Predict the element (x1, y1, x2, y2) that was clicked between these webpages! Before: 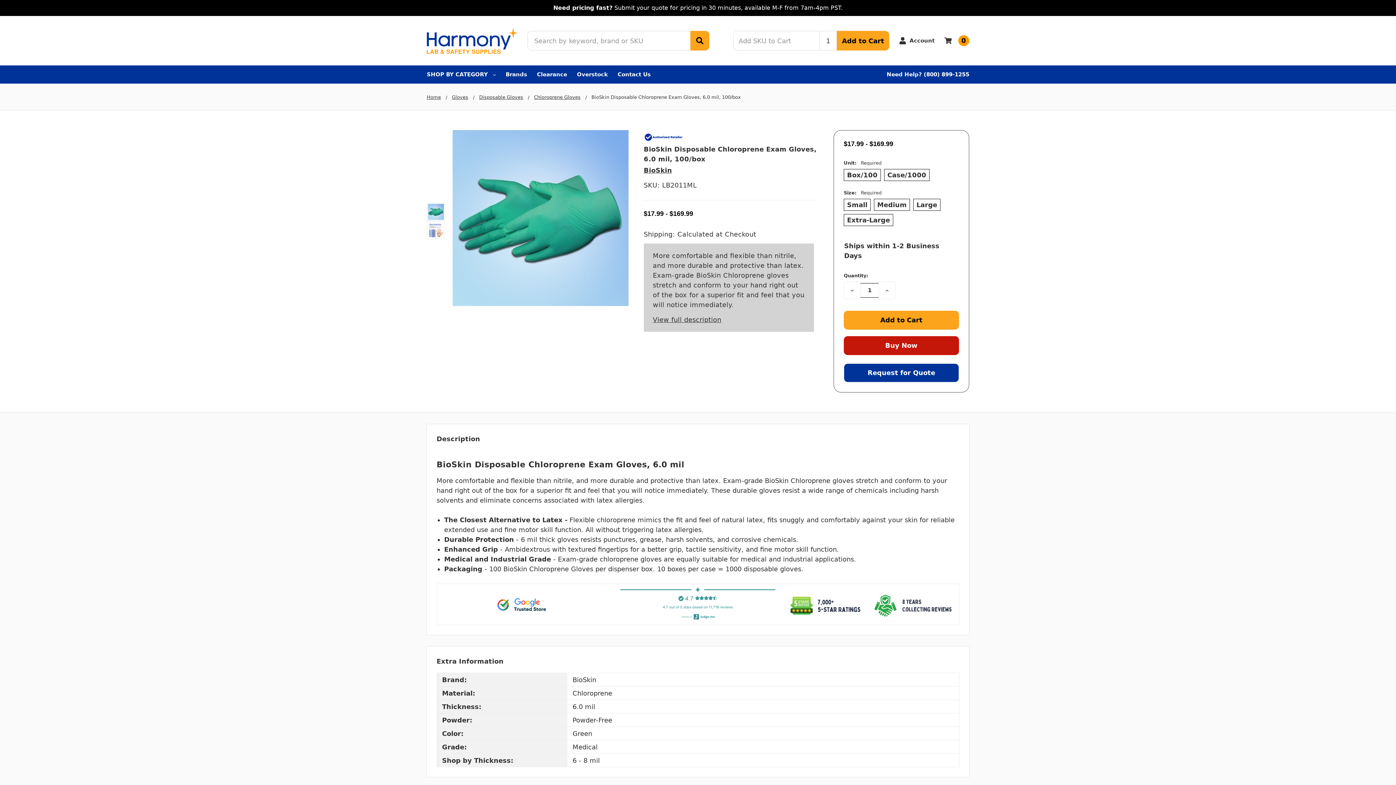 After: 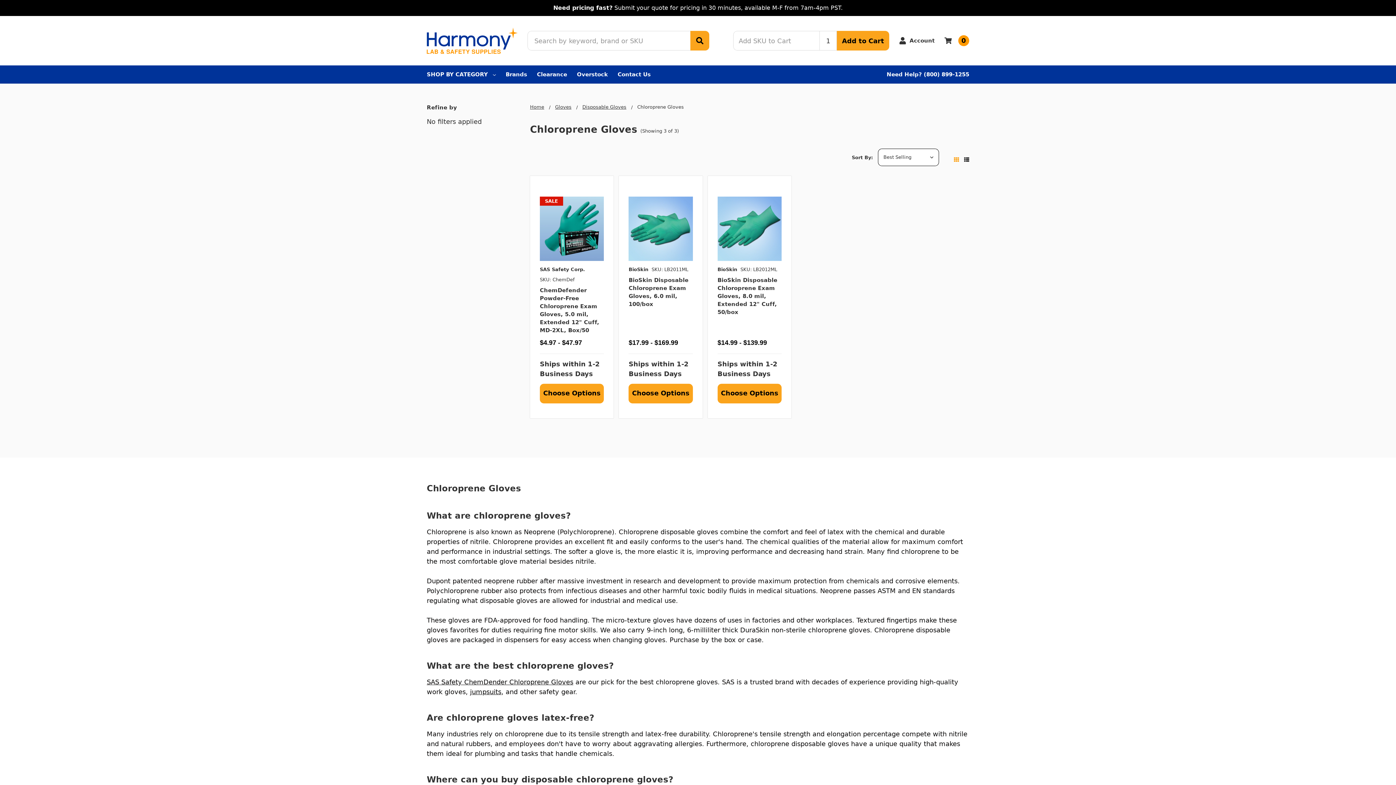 Action: label: Chloroprene Gloves bbox: (534, 94, 580, 100)